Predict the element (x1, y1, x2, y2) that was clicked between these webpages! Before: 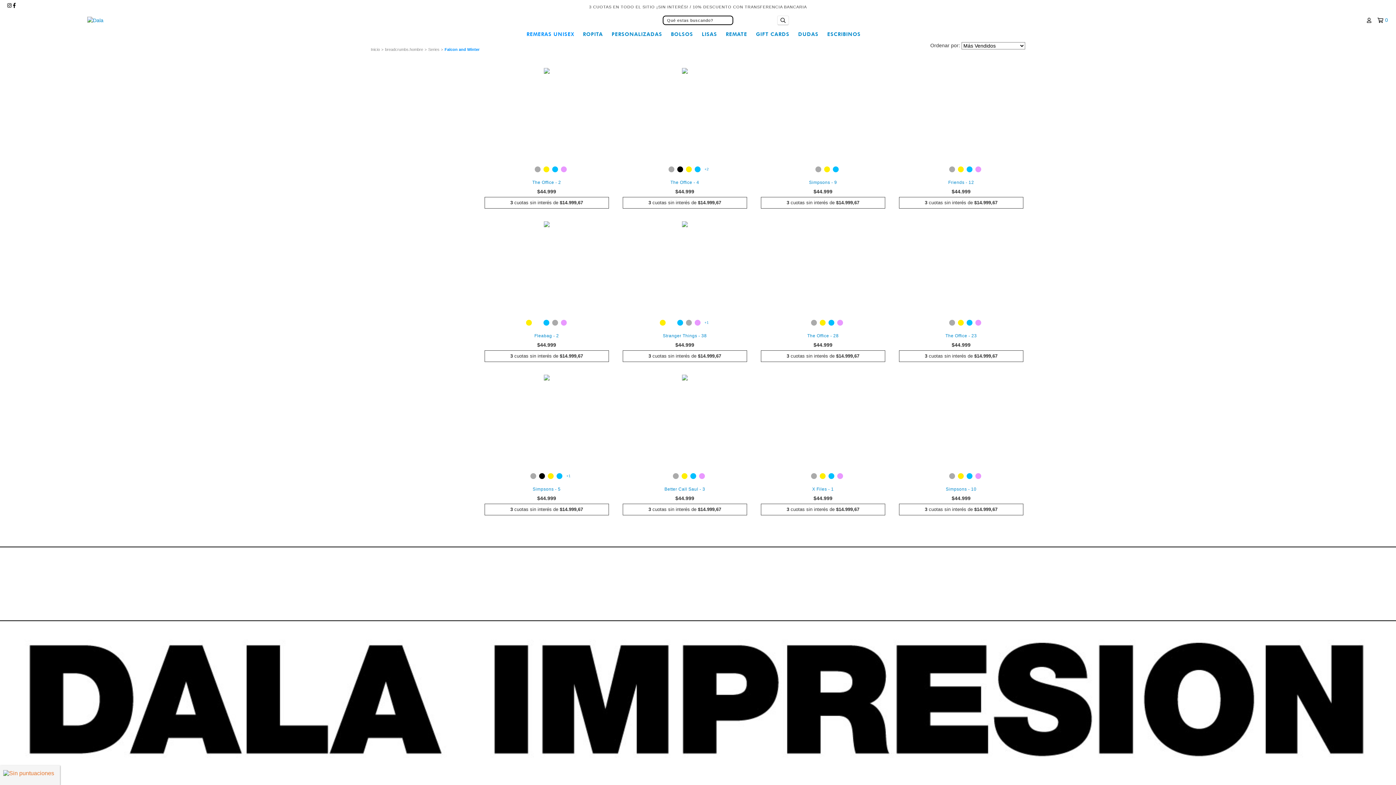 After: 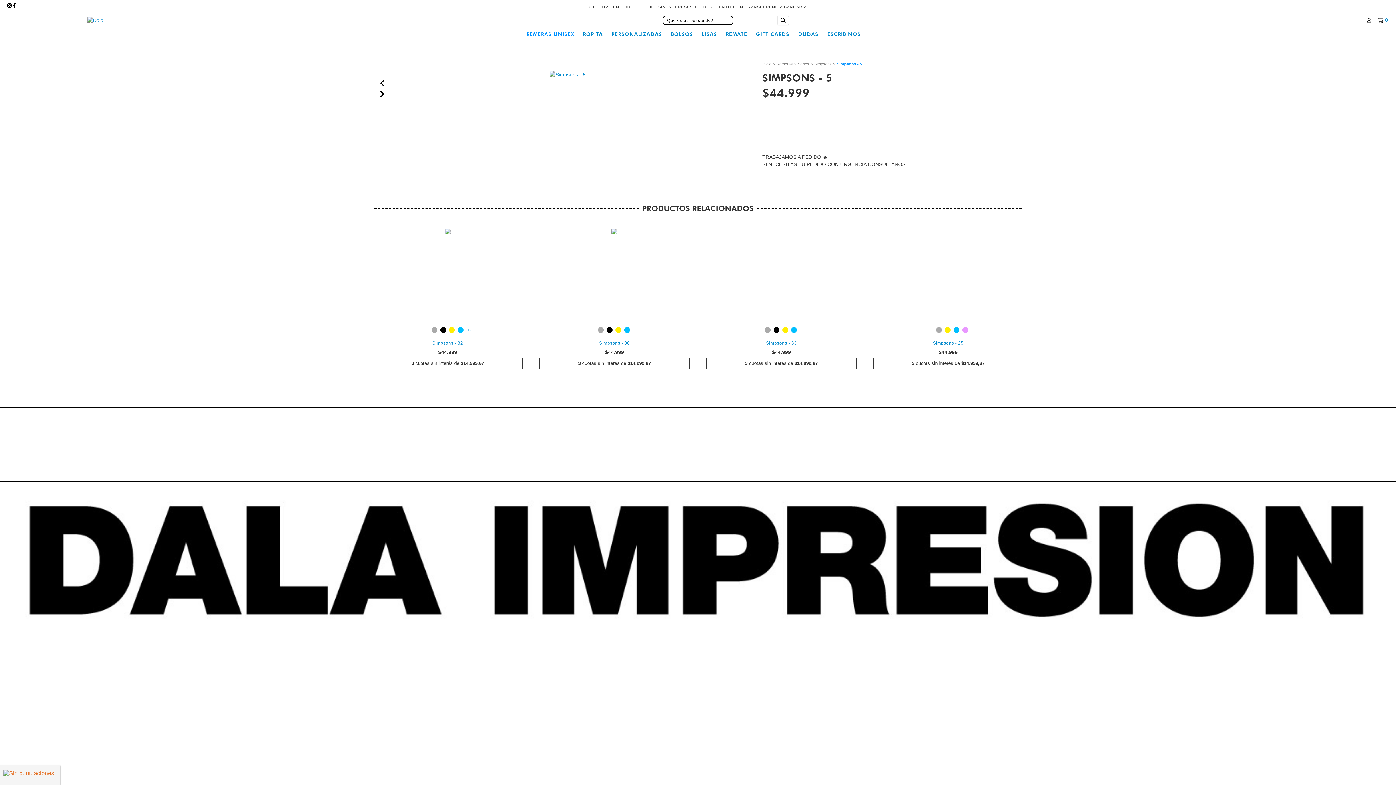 Action: bbox: (564, 473, 572, 480) label: +1